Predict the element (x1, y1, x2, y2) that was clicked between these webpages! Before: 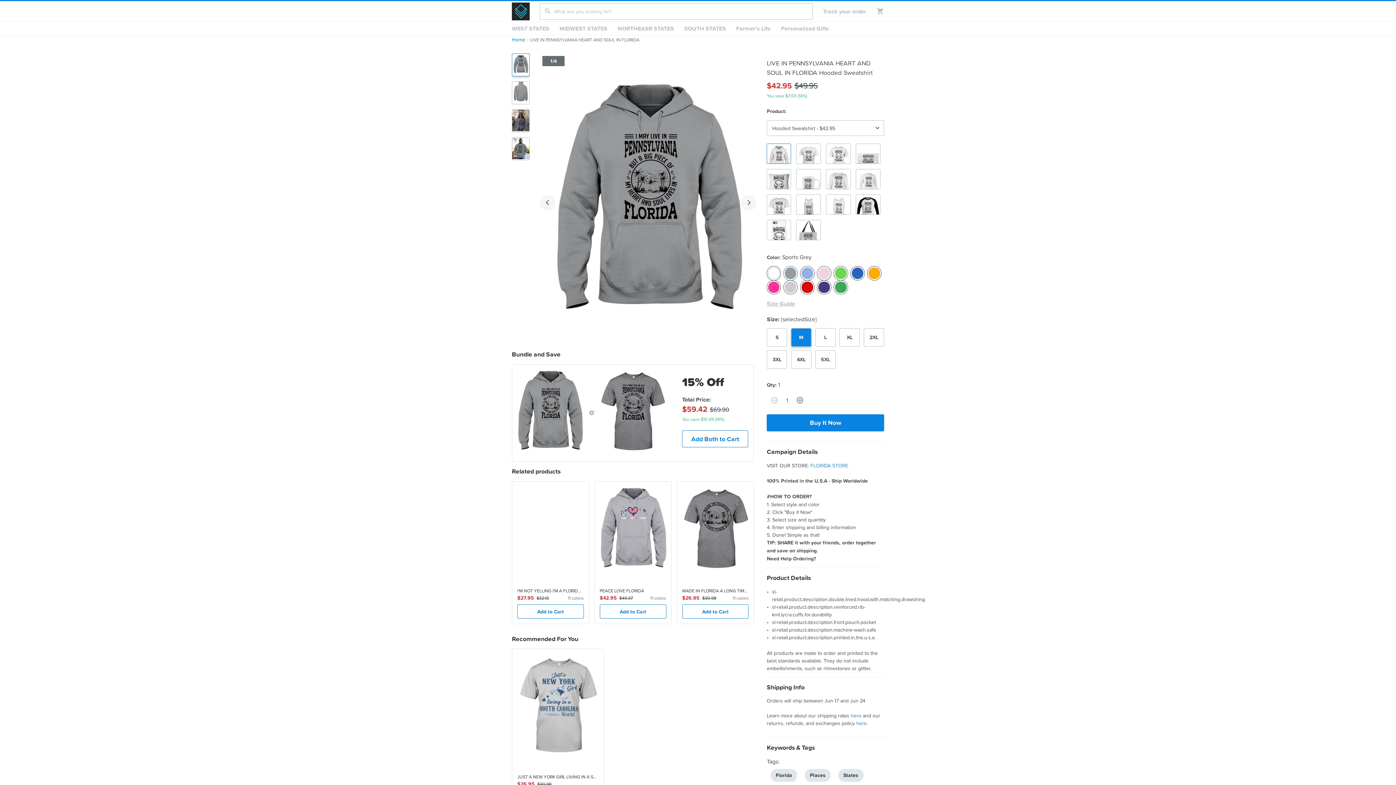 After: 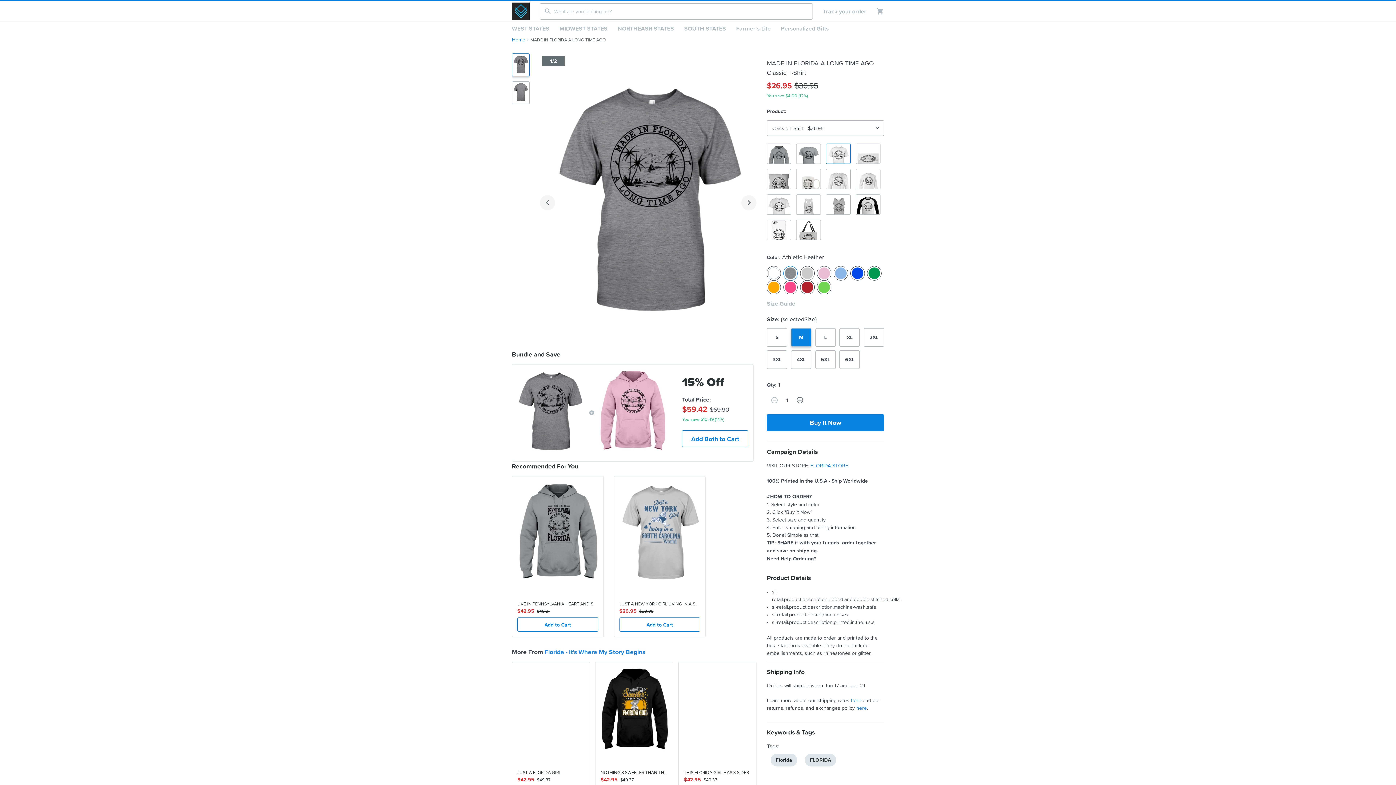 Action: label:  
MADE IN FLORIDA A LONG TIME AGO
$26.95
$30.98
11 colors
Add to Cart bbox: (676, 481, 754, 624)